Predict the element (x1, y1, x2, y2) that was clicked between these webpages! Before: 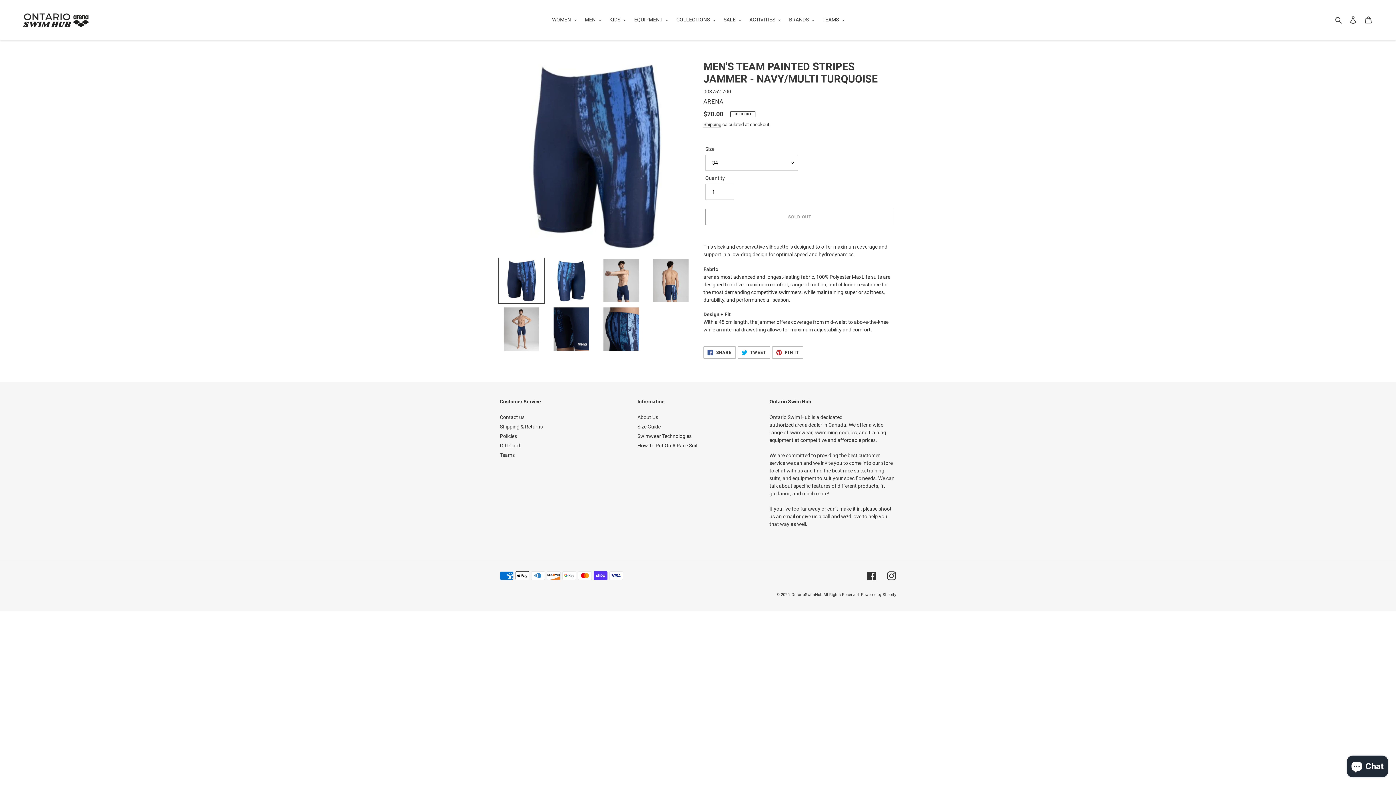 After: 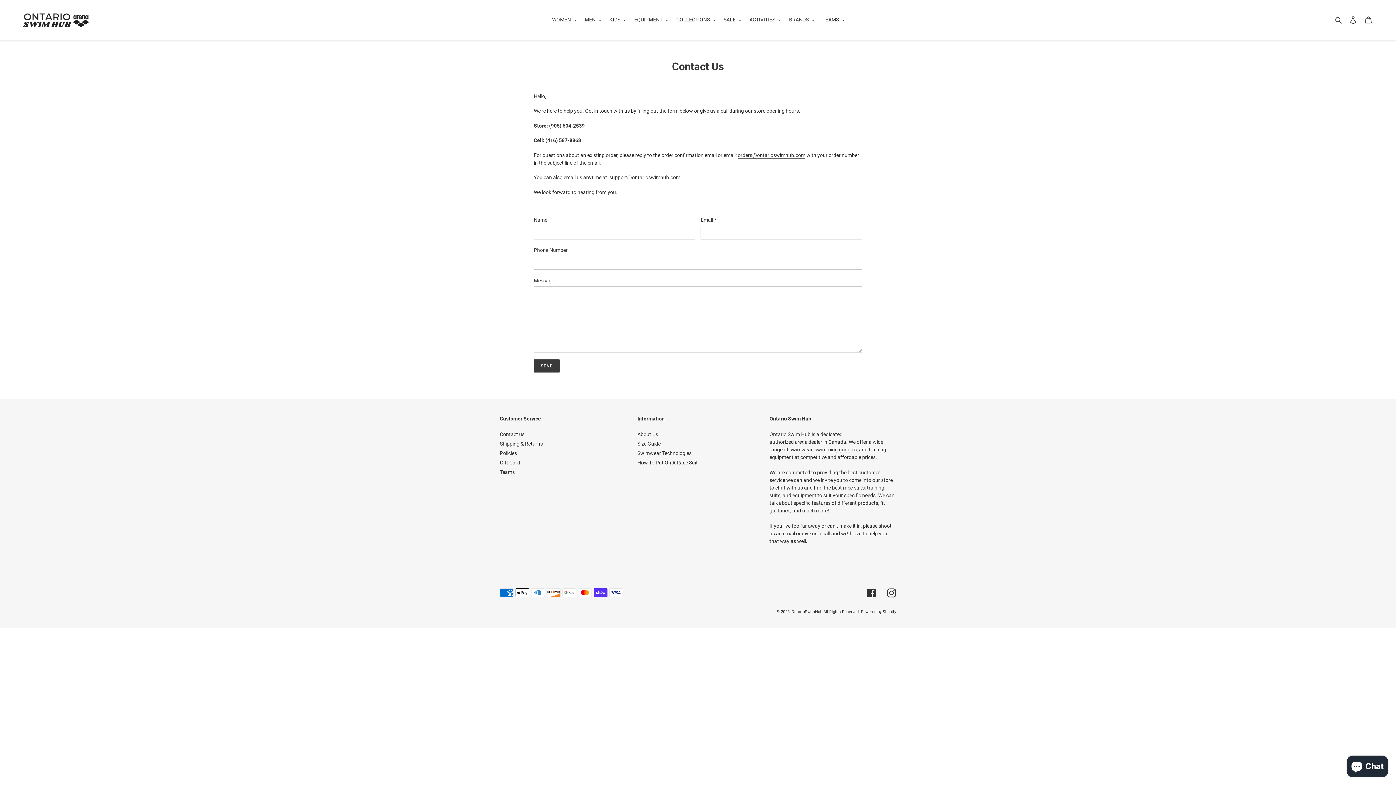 Action: label: Contact us bbox: (500, 414, 524, 420)